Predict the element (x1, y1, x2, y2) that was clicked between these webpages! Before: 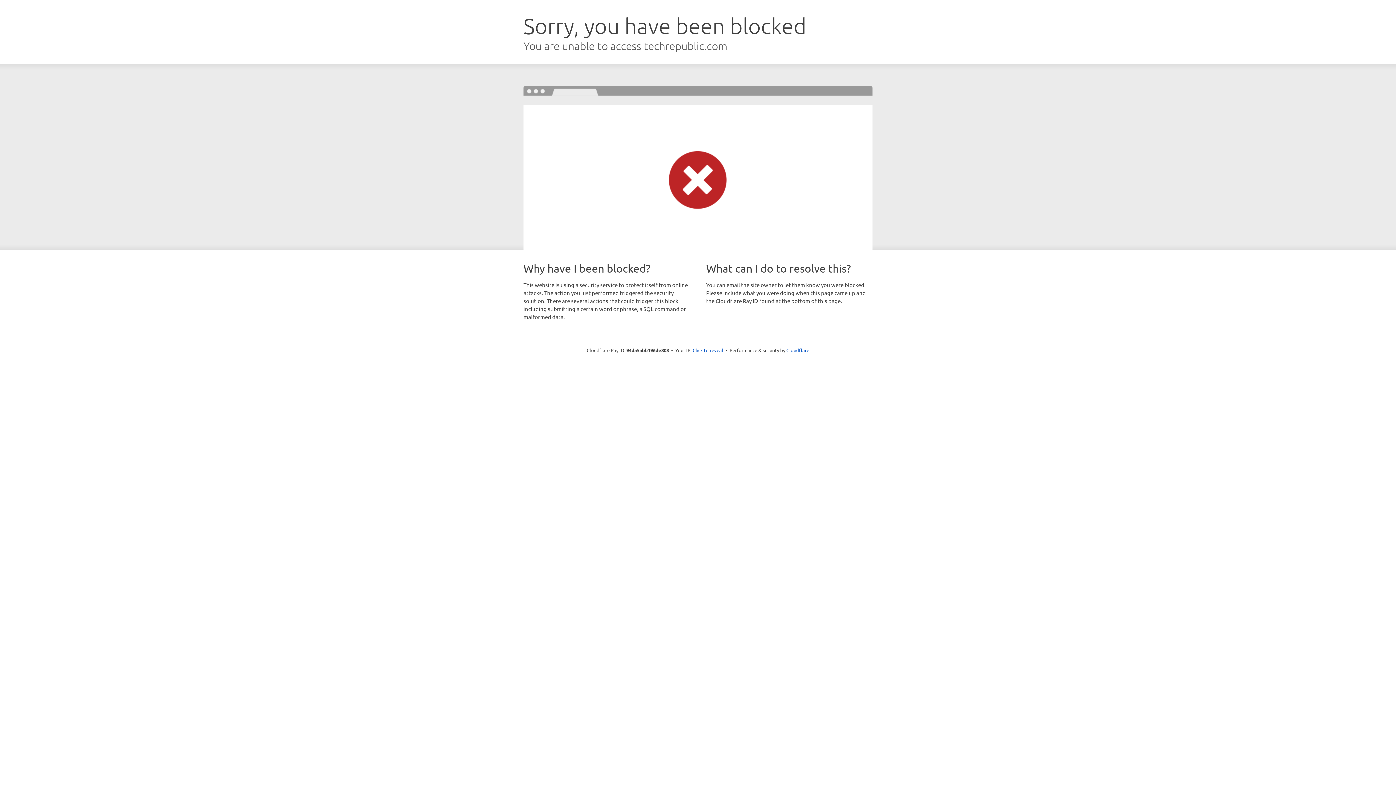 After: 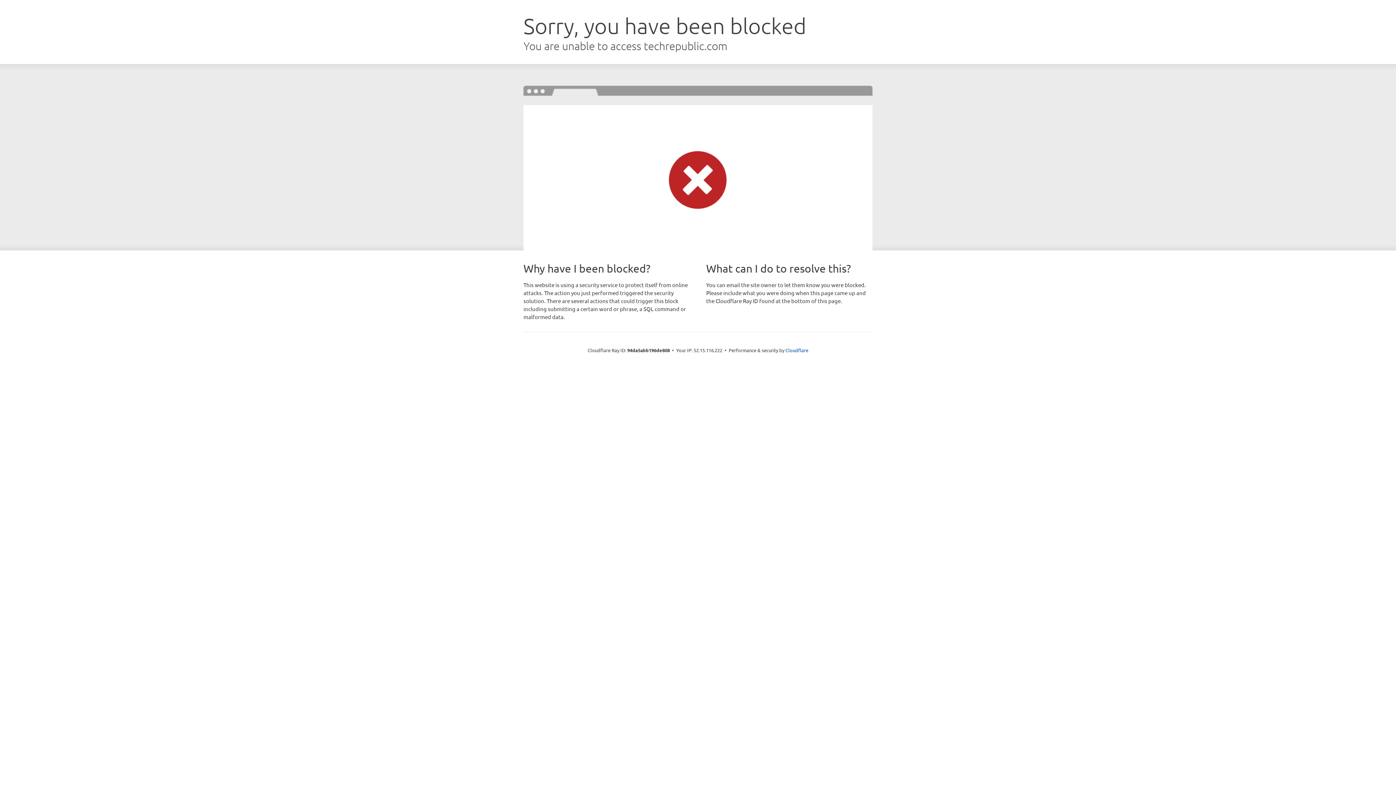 Action: label: Click to reveal bbox: (692, 346, 723, 353)